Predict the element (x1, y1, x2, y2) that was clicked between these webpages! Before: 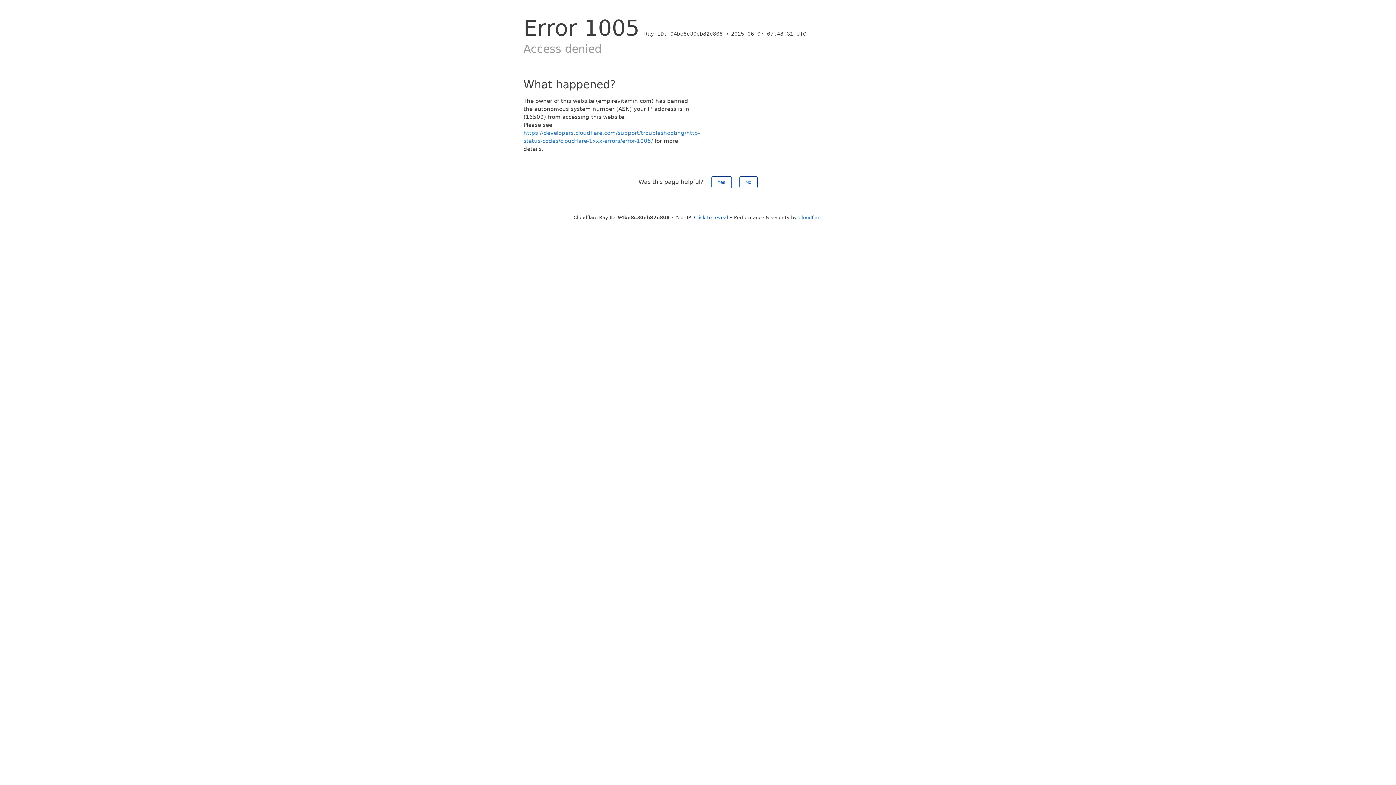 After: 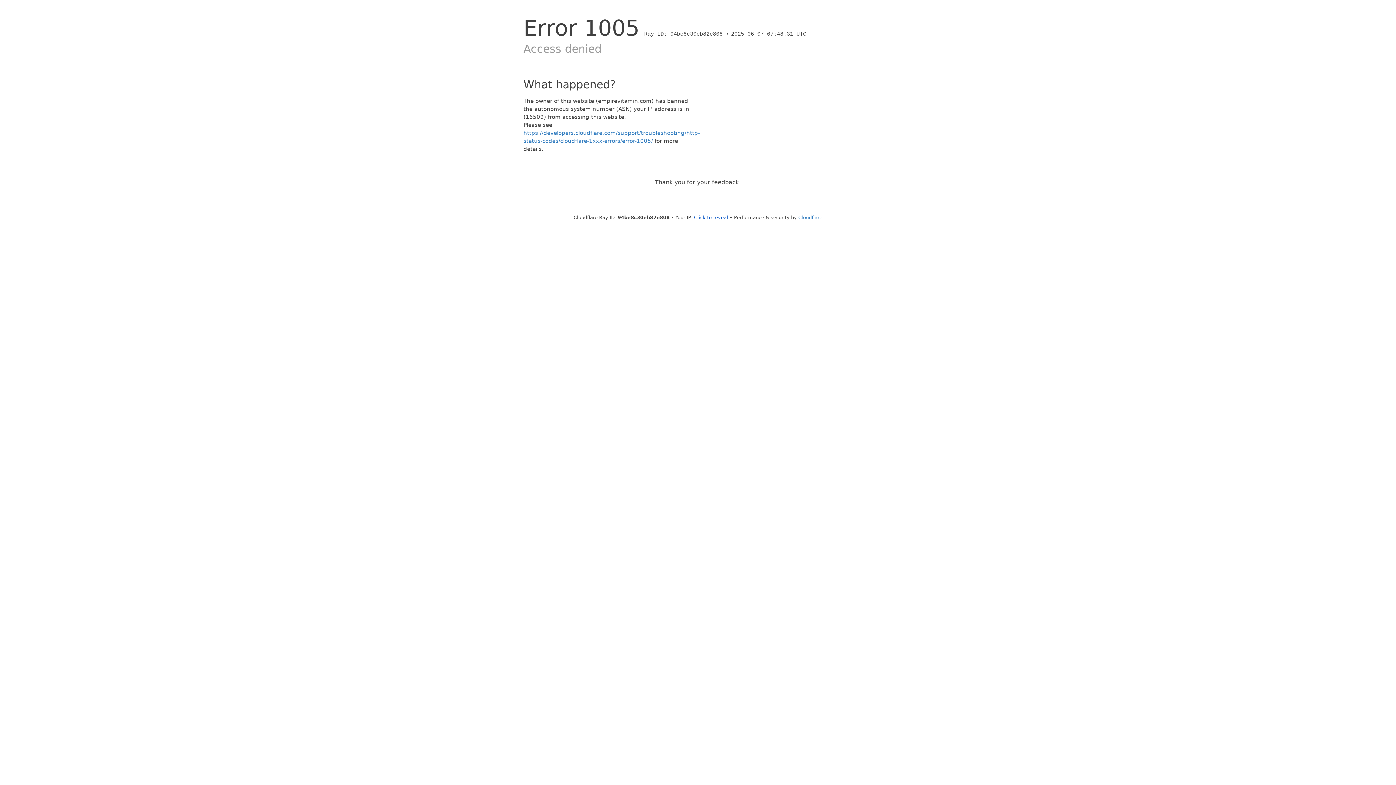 Action: label: No bbox: (739, 176, 757, 188)